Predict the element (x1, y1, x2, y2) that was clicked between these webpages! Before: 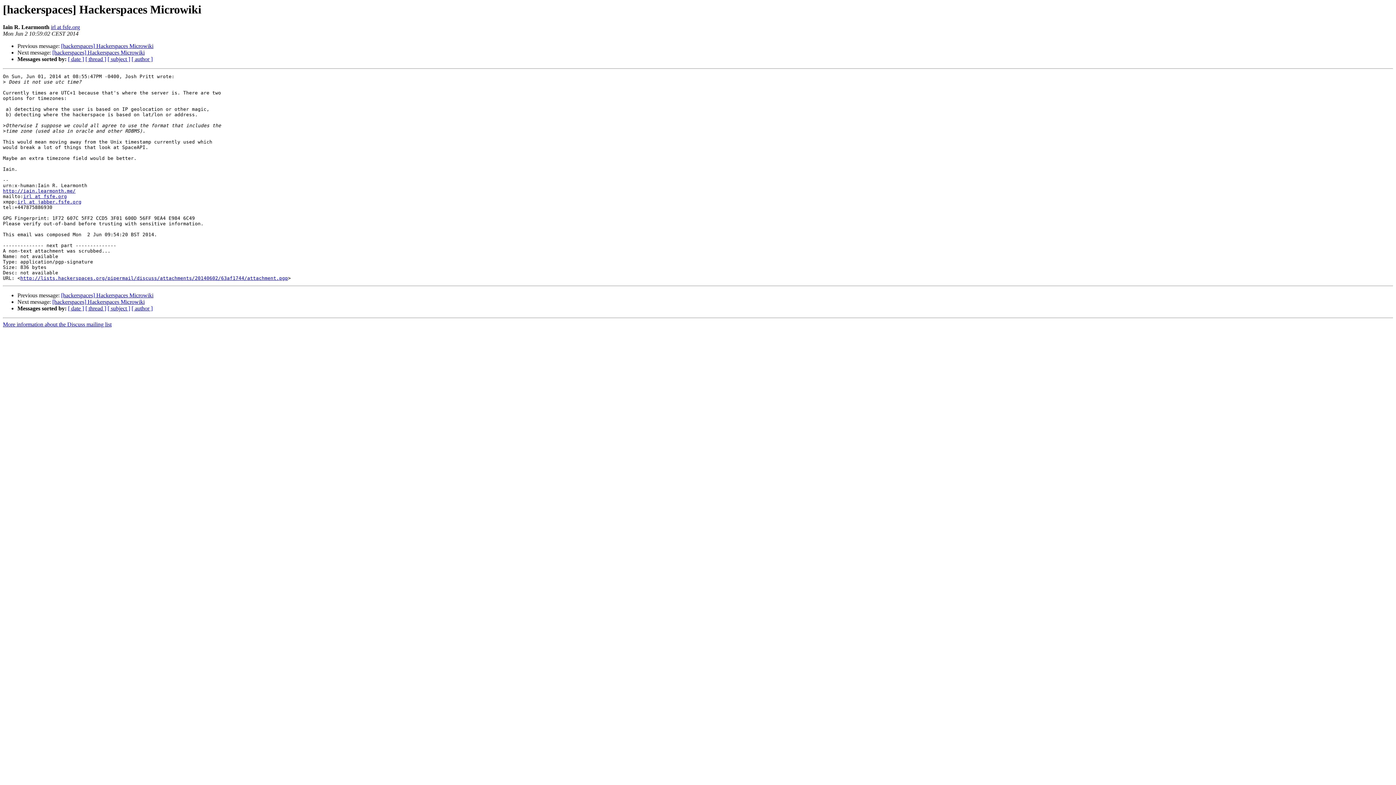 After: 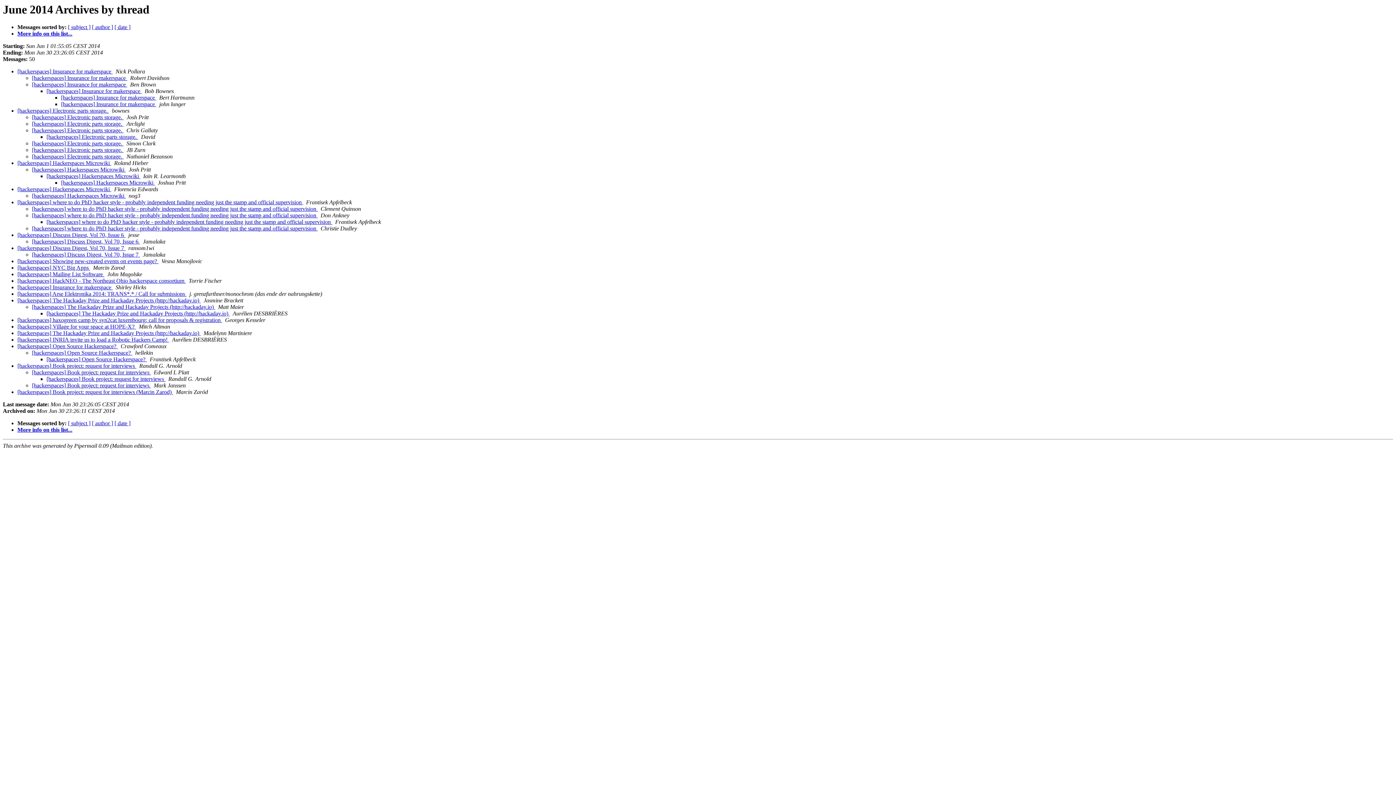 Action: bbox: (85, 56, 106, 62) label: [ thread ]